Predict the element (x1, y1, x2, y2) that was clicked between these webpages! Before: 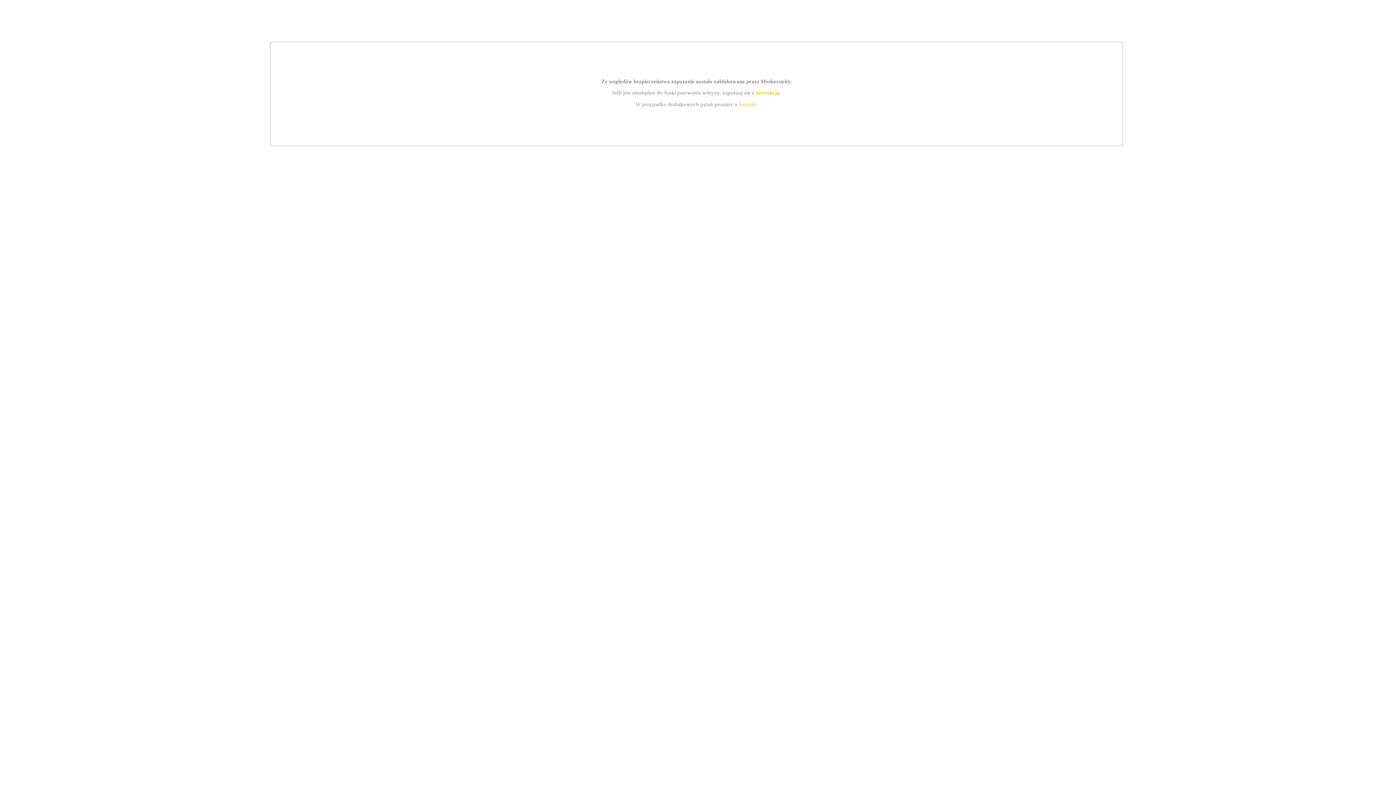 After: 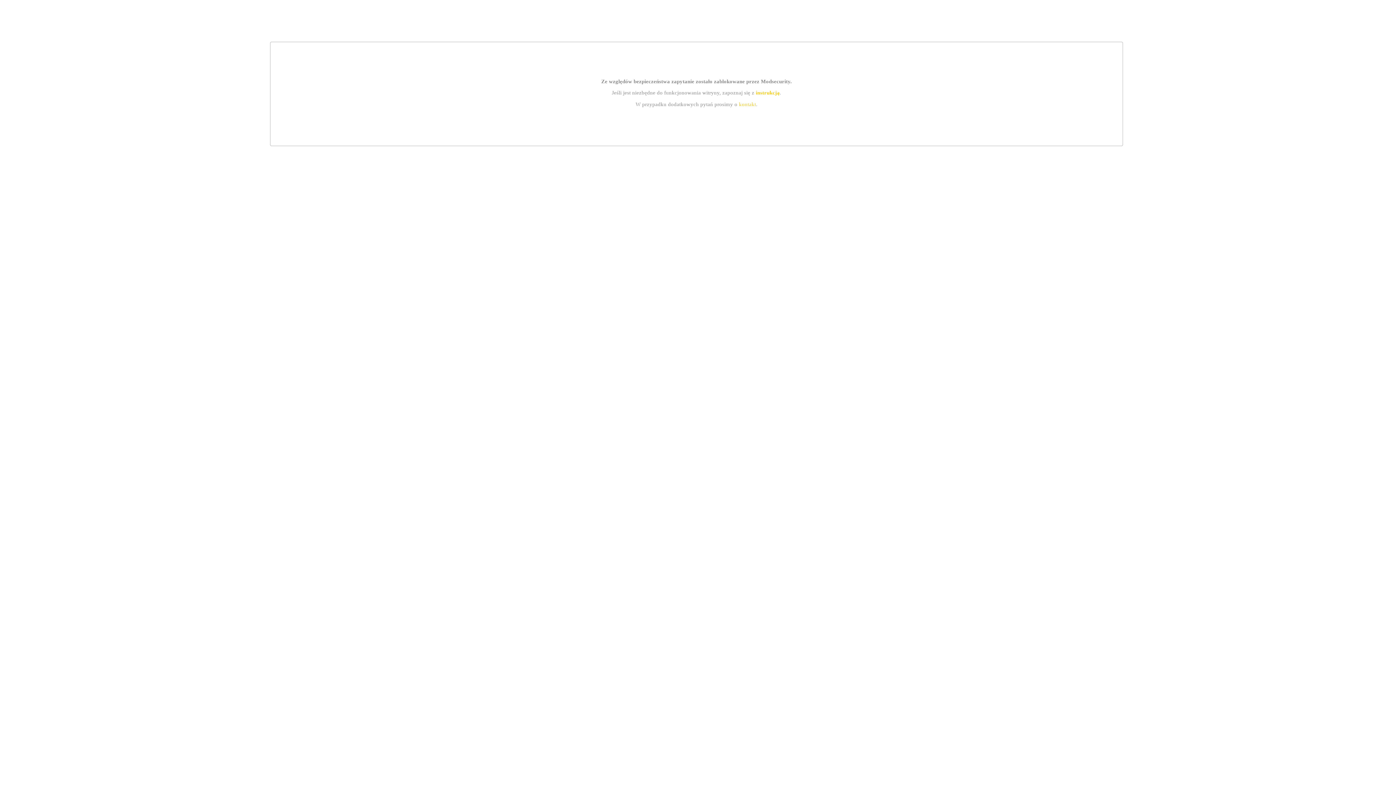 Action: label: kontakt bbox: (739, 101, 756, 107)